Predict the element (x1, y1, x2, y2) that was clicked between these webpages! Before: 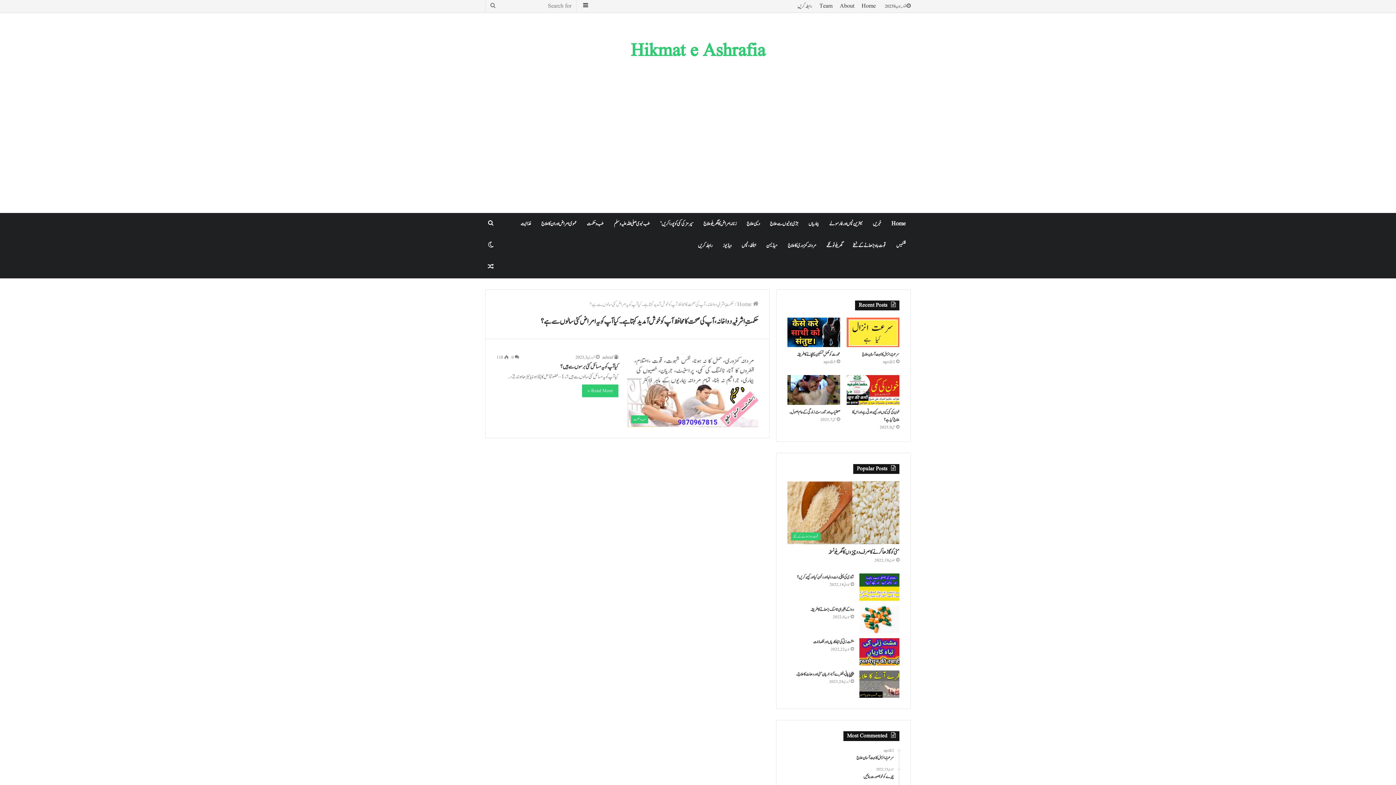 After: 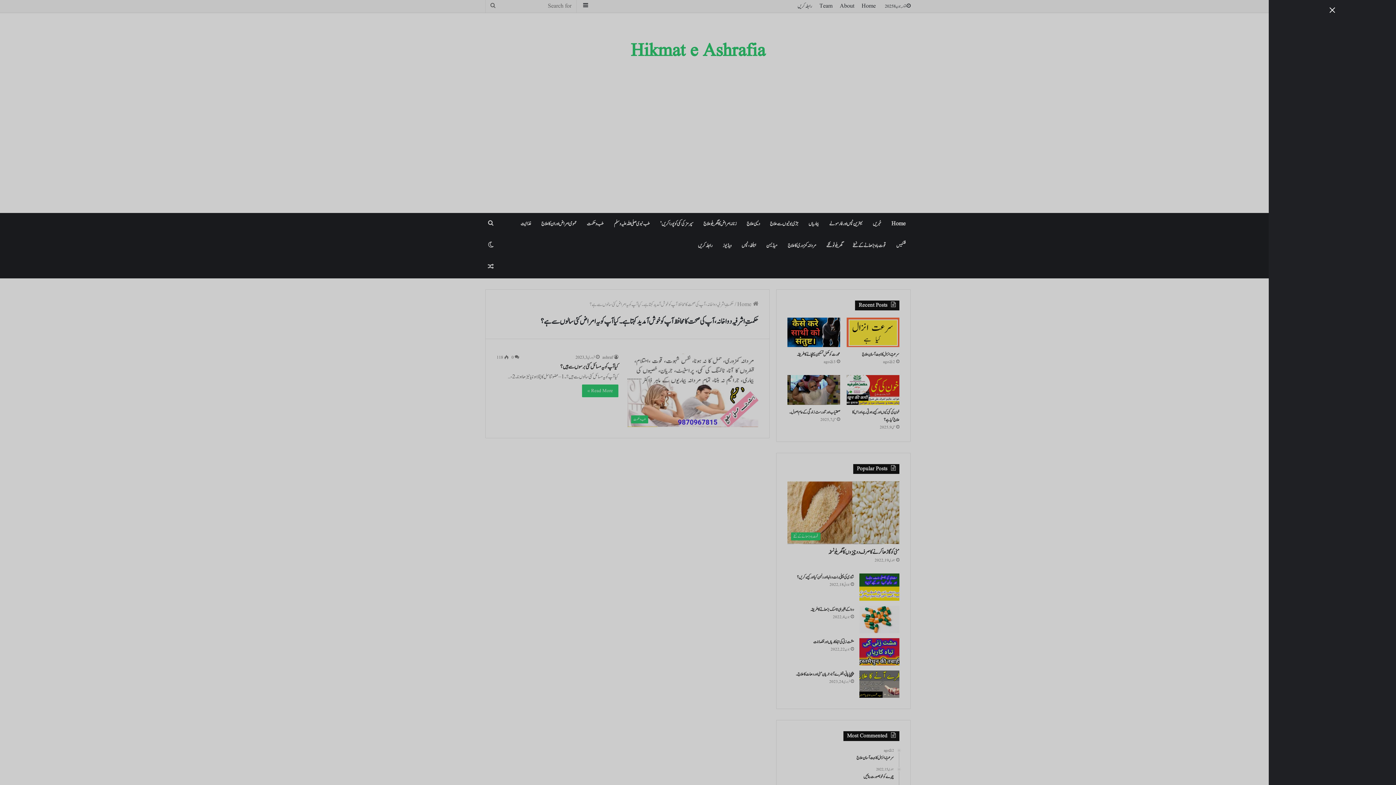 Action: bbox: (580, 0, 591, 12) label: Sidebar